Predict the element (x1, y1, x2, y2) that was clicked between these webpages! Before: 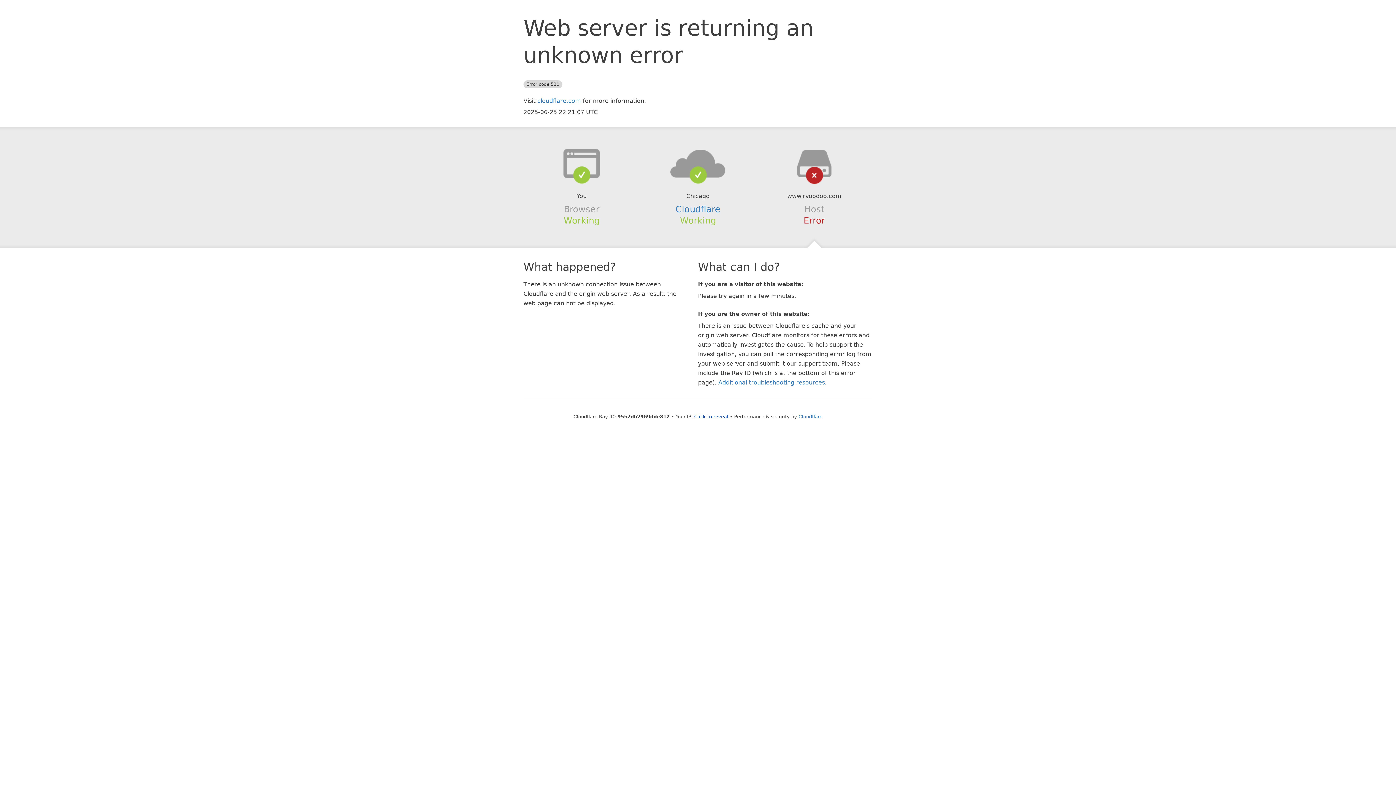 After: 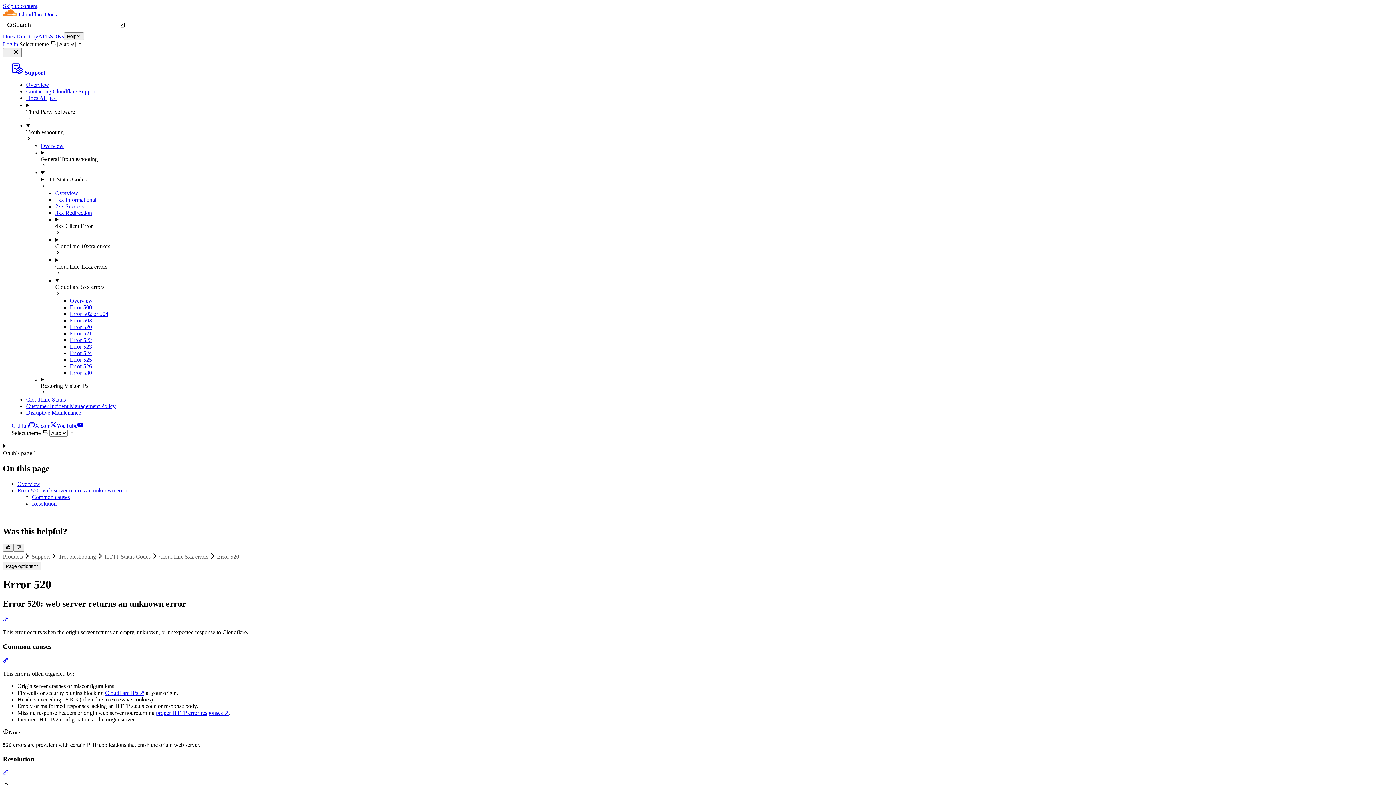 Action: label: Additional troubleshooting resources bbox: (718, 379, 825, 386)